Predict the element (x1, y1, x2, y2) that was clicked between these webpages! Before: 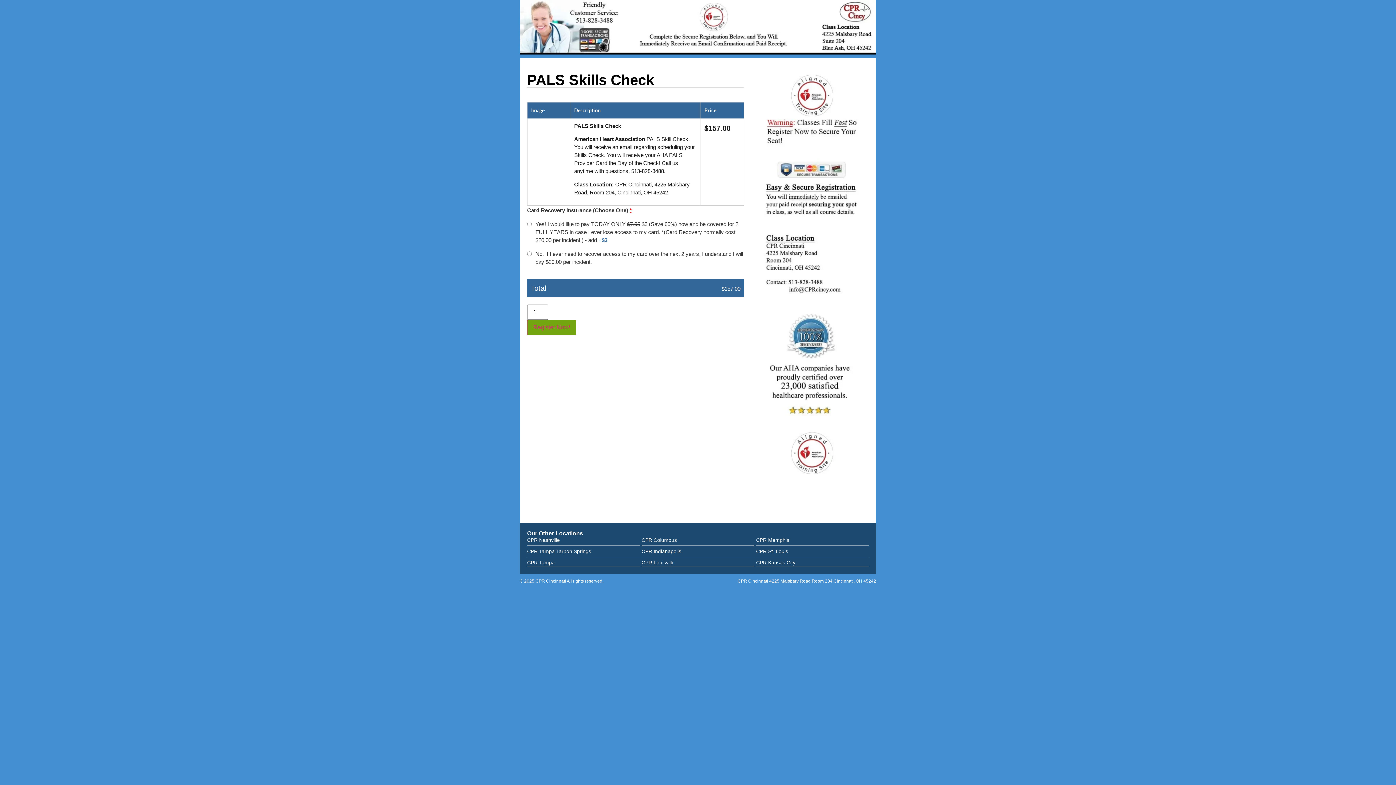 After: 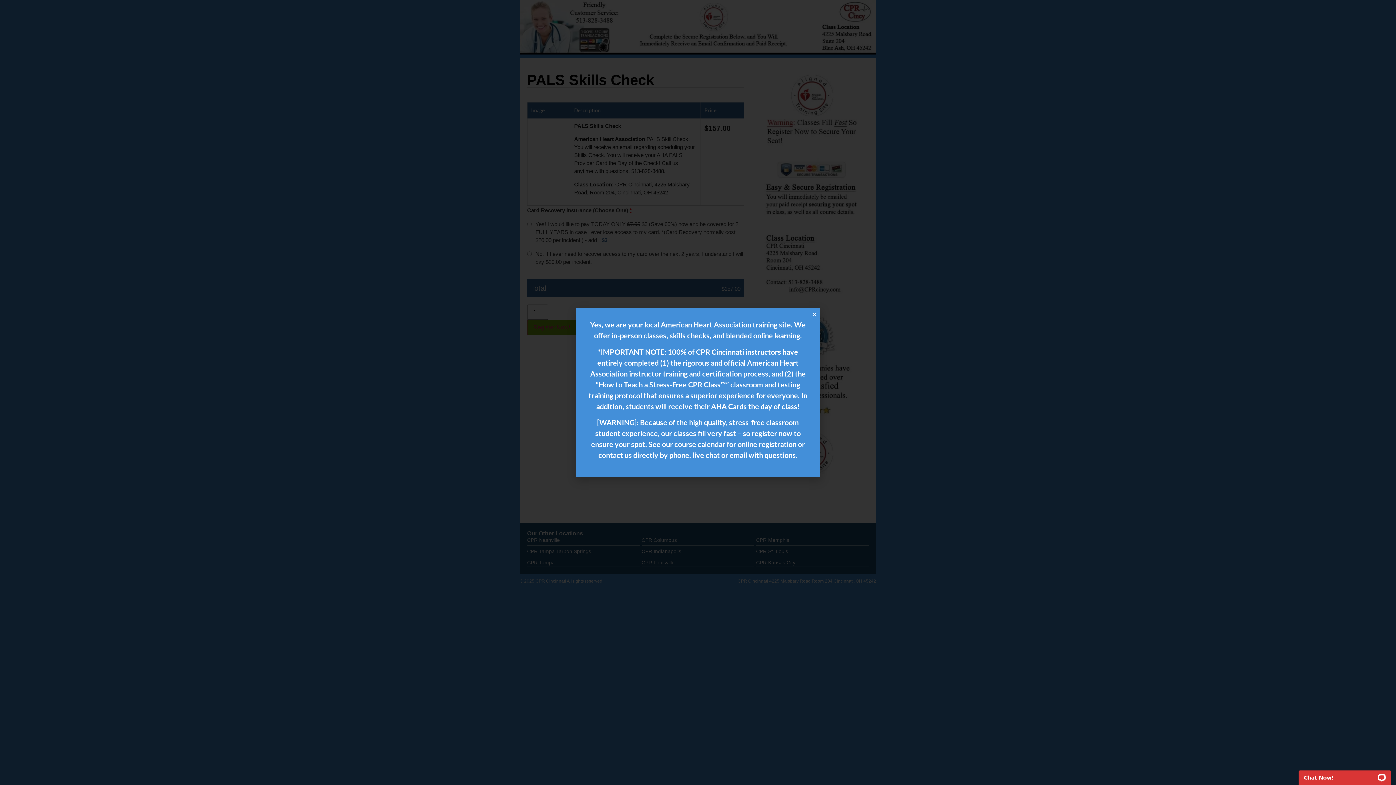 Action: bbox: (641, 536, 754, 544) label: CPR Columbus